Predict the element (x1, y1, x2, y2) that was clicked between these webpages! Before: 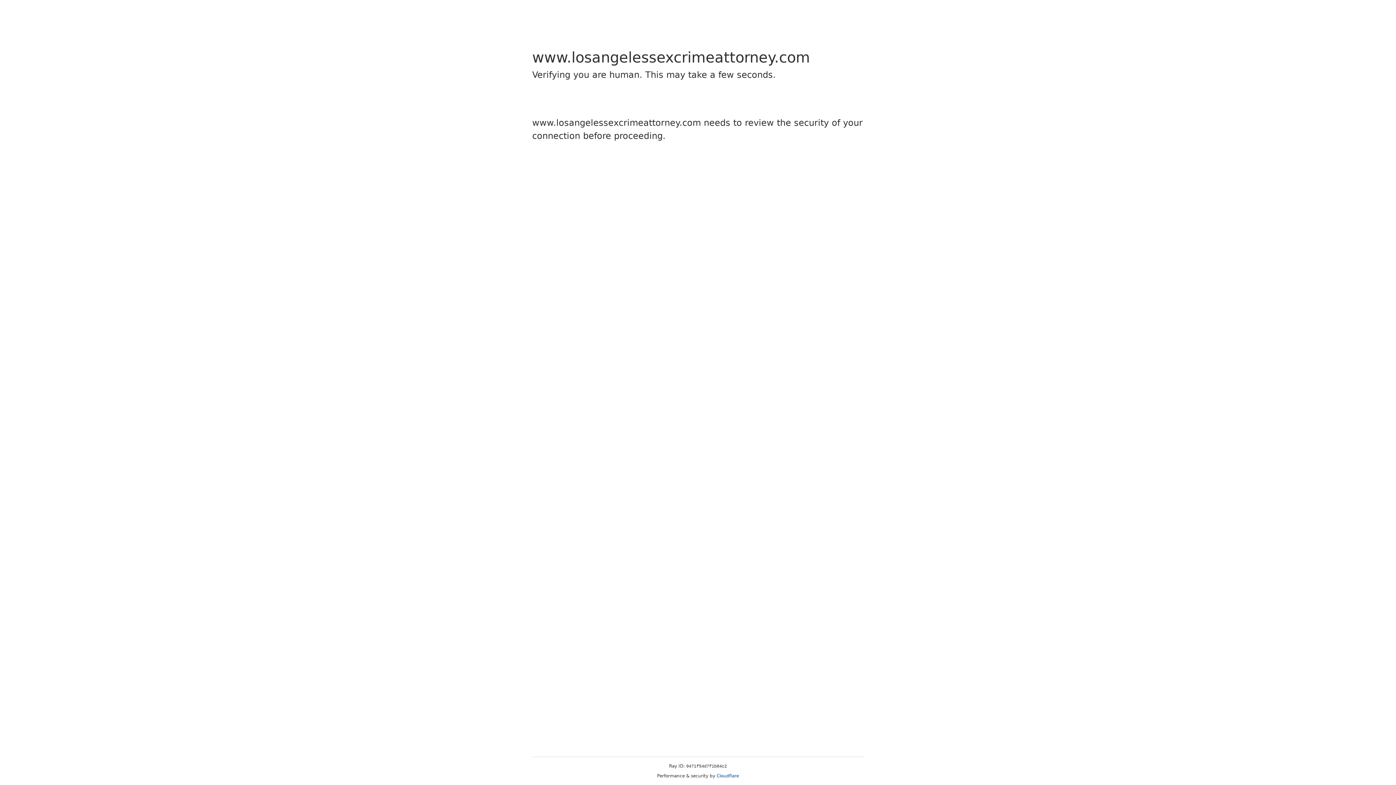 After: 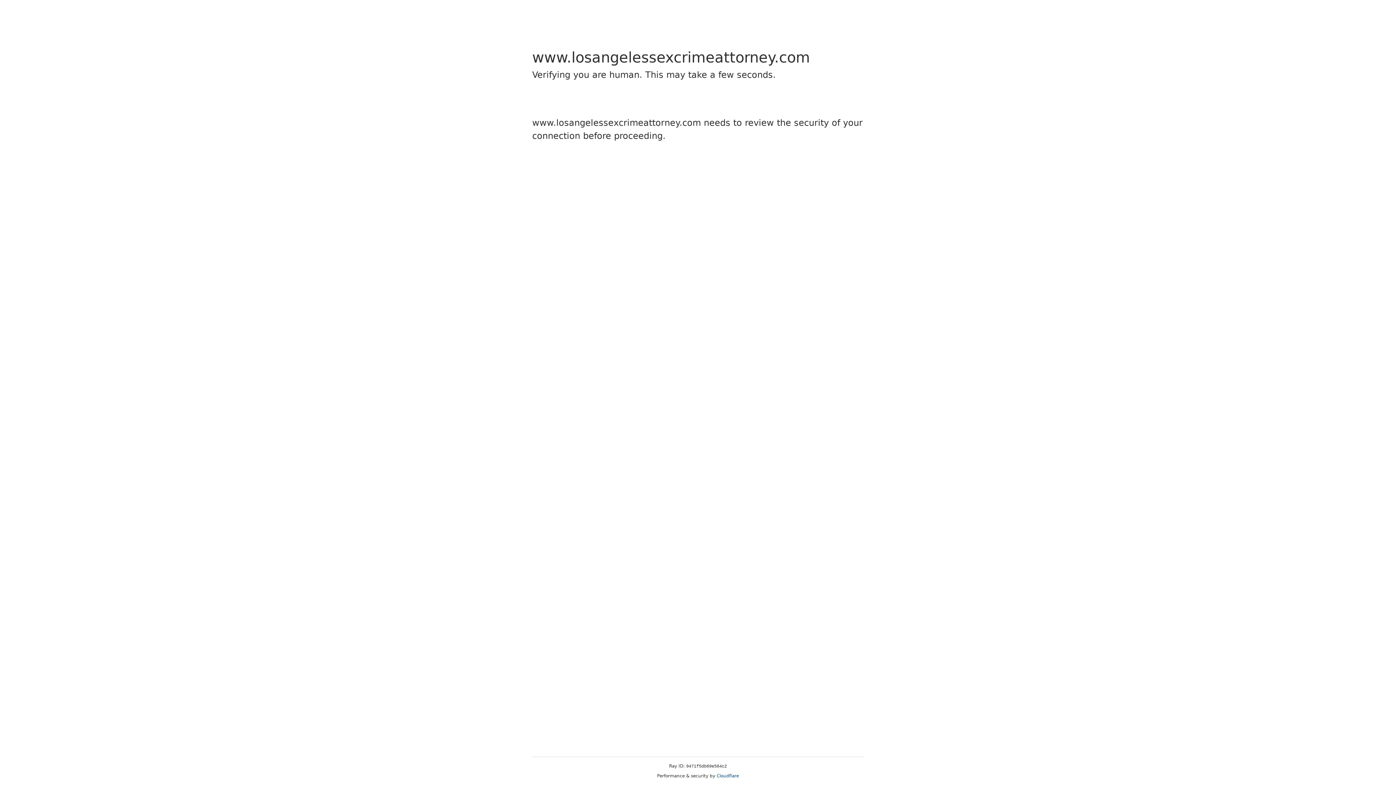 Action: label: Cloudflare bbox: (716, 773, 739, 778)